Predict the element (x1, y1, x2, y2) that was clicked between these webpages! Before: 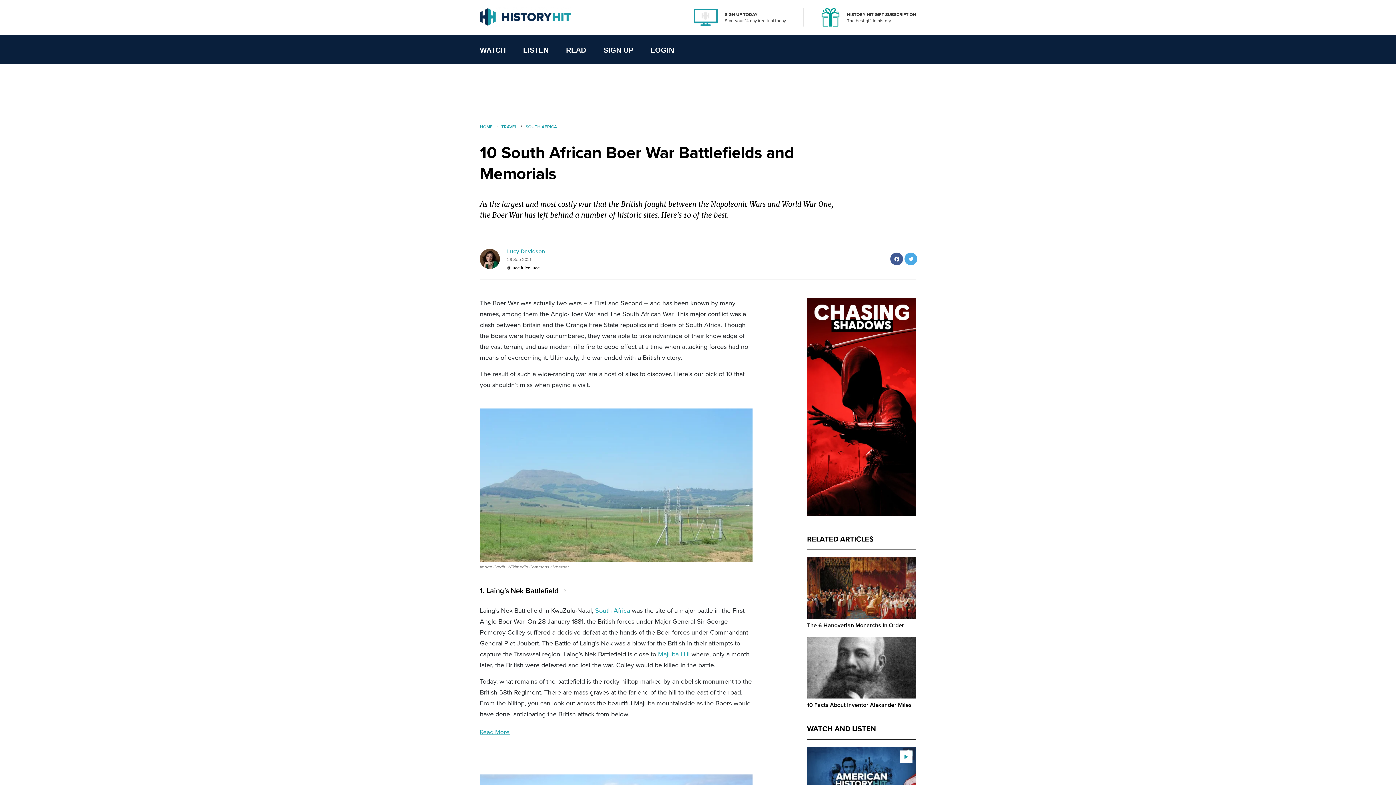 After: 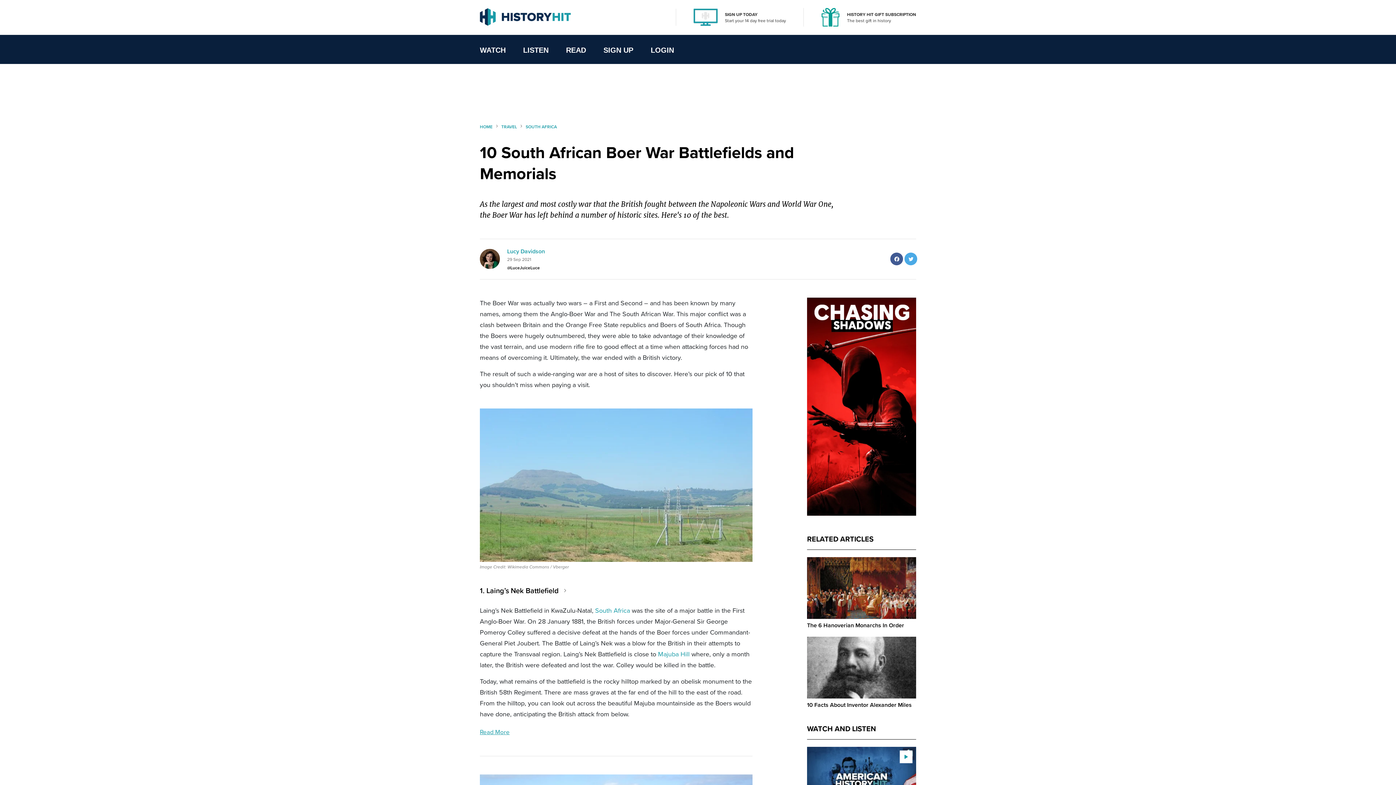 Action: bbox: (847, 11, 916, 17) label: HISTORY HIT GIFT SUBSCRIPTION